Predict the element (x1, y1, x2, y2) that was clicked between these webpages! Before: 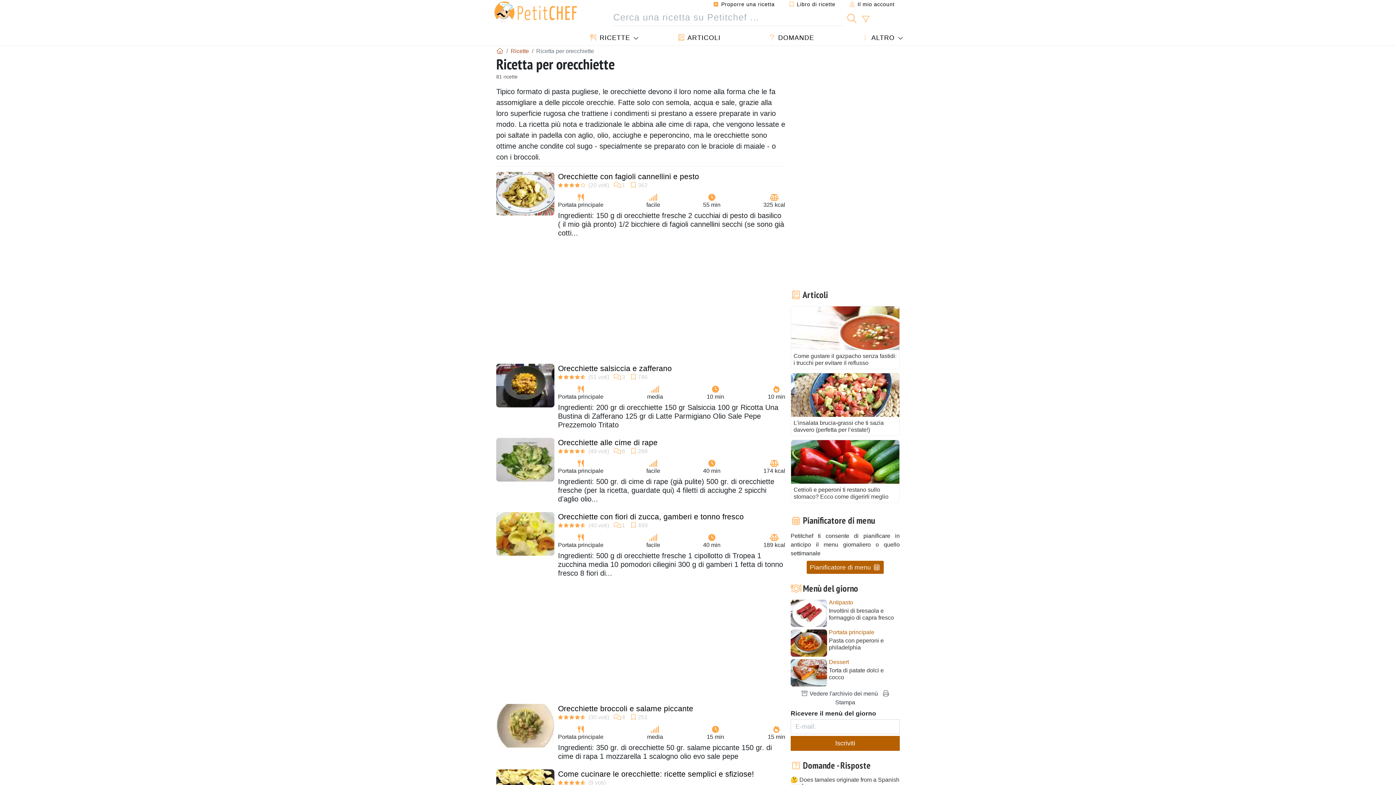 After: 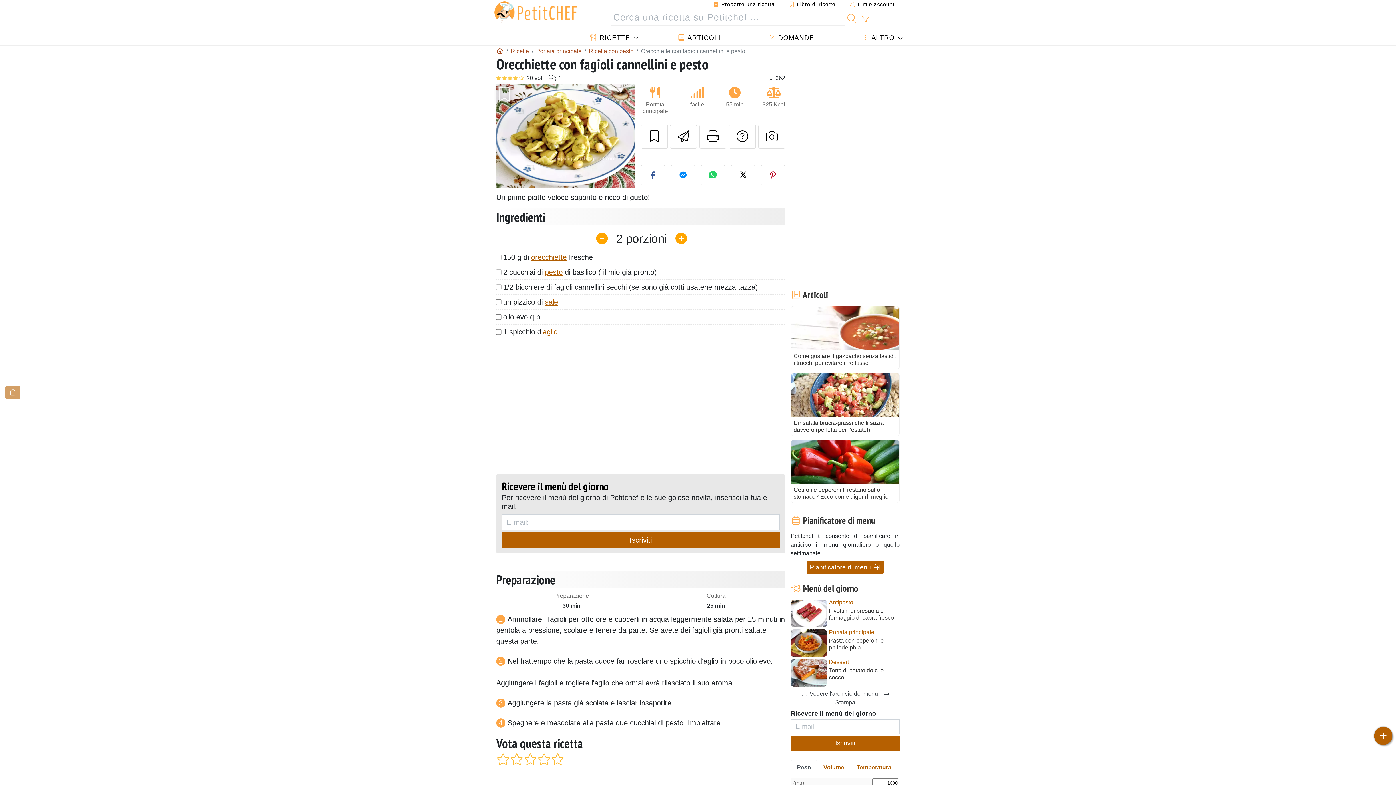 Action: bbox: (558, 172, 699, 180) label: Orecchiette con fagioli cannellini e pesto